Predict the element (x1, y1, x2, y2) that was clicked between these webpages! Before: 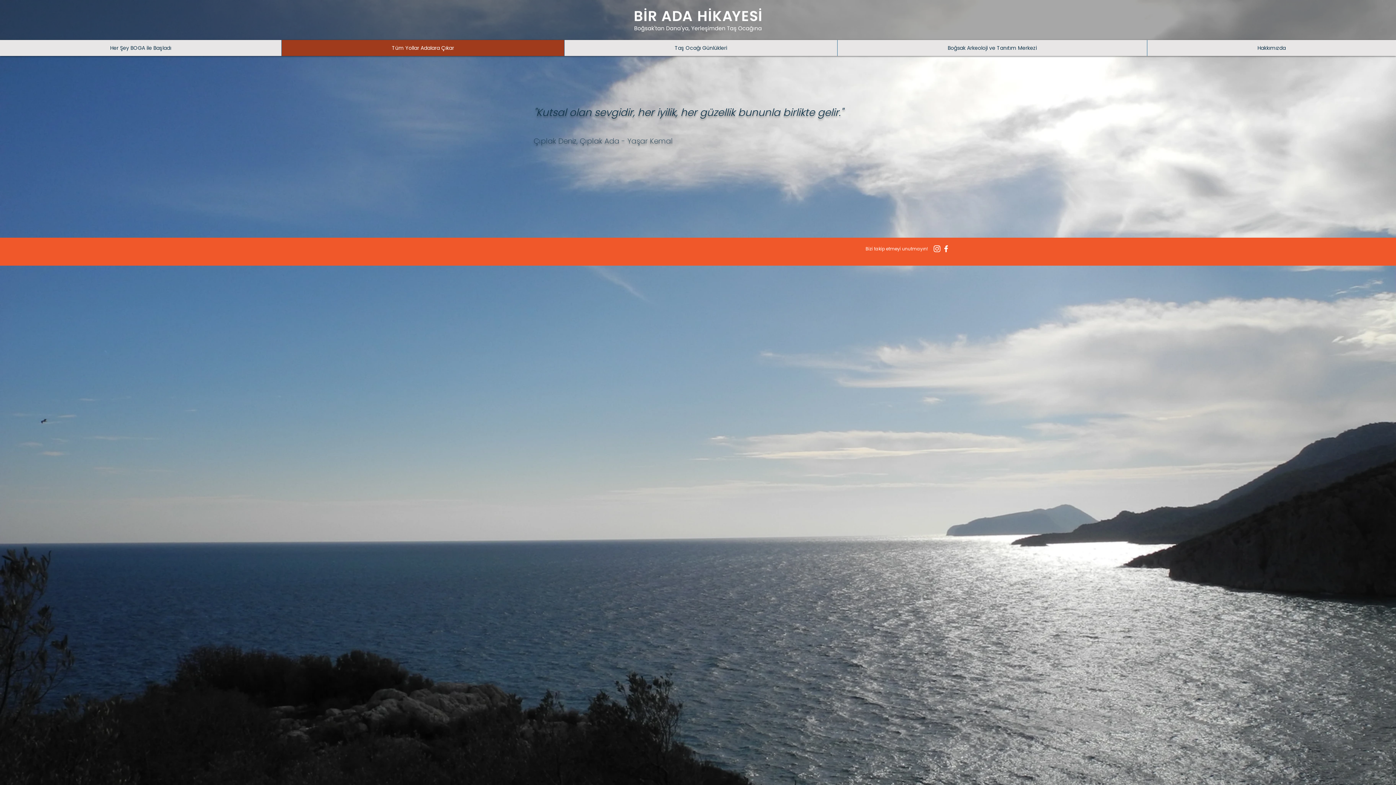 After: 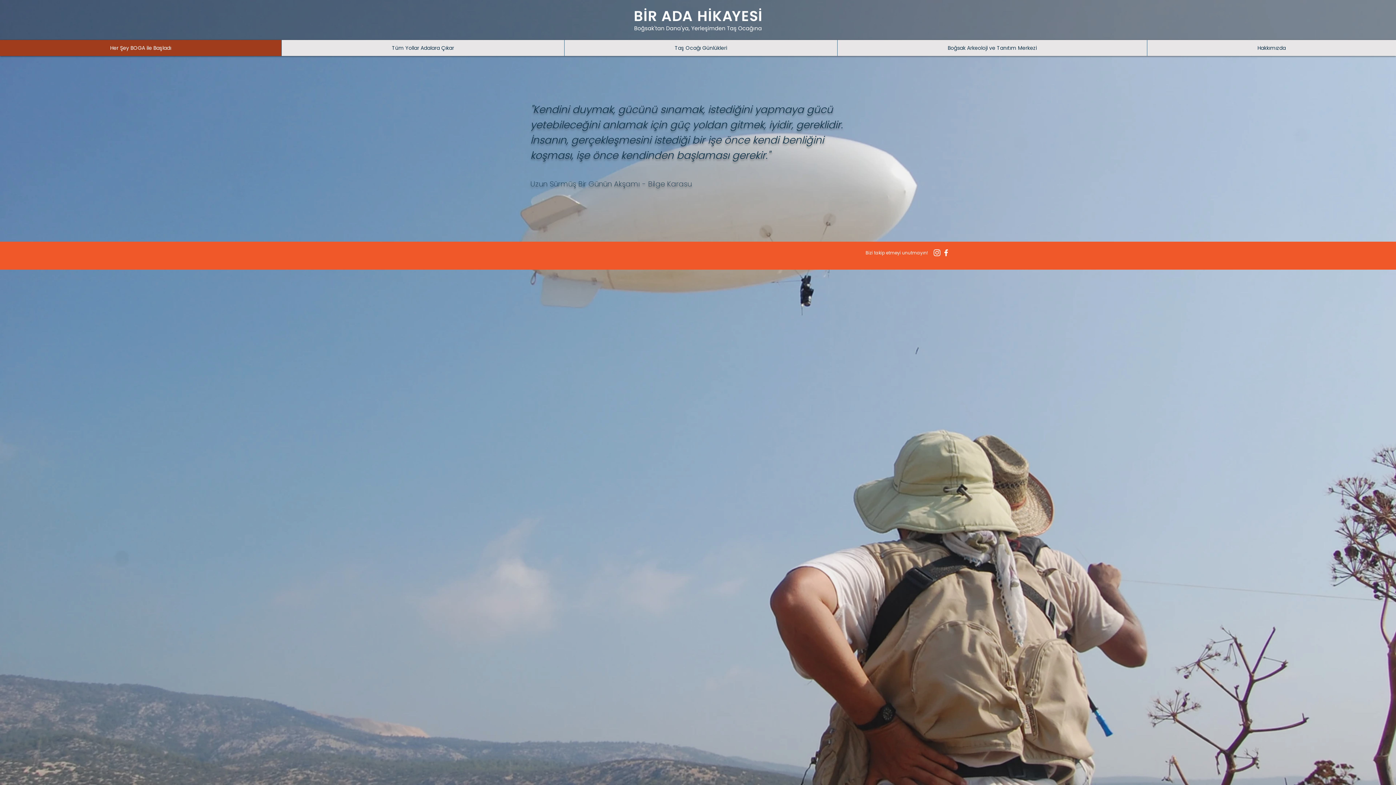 Action: bbox: (0, 40, 281, 56) label: Her Şey BOGA ile Başladı